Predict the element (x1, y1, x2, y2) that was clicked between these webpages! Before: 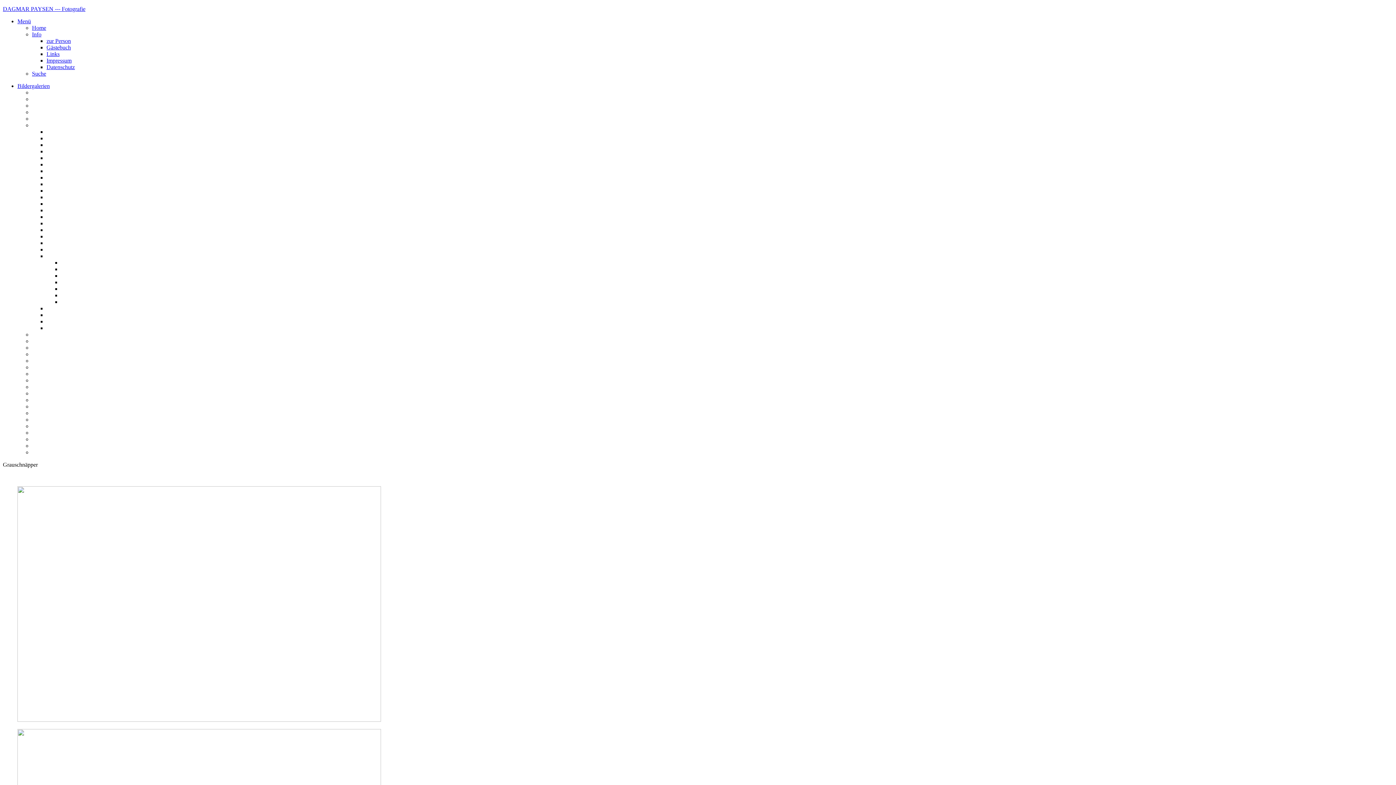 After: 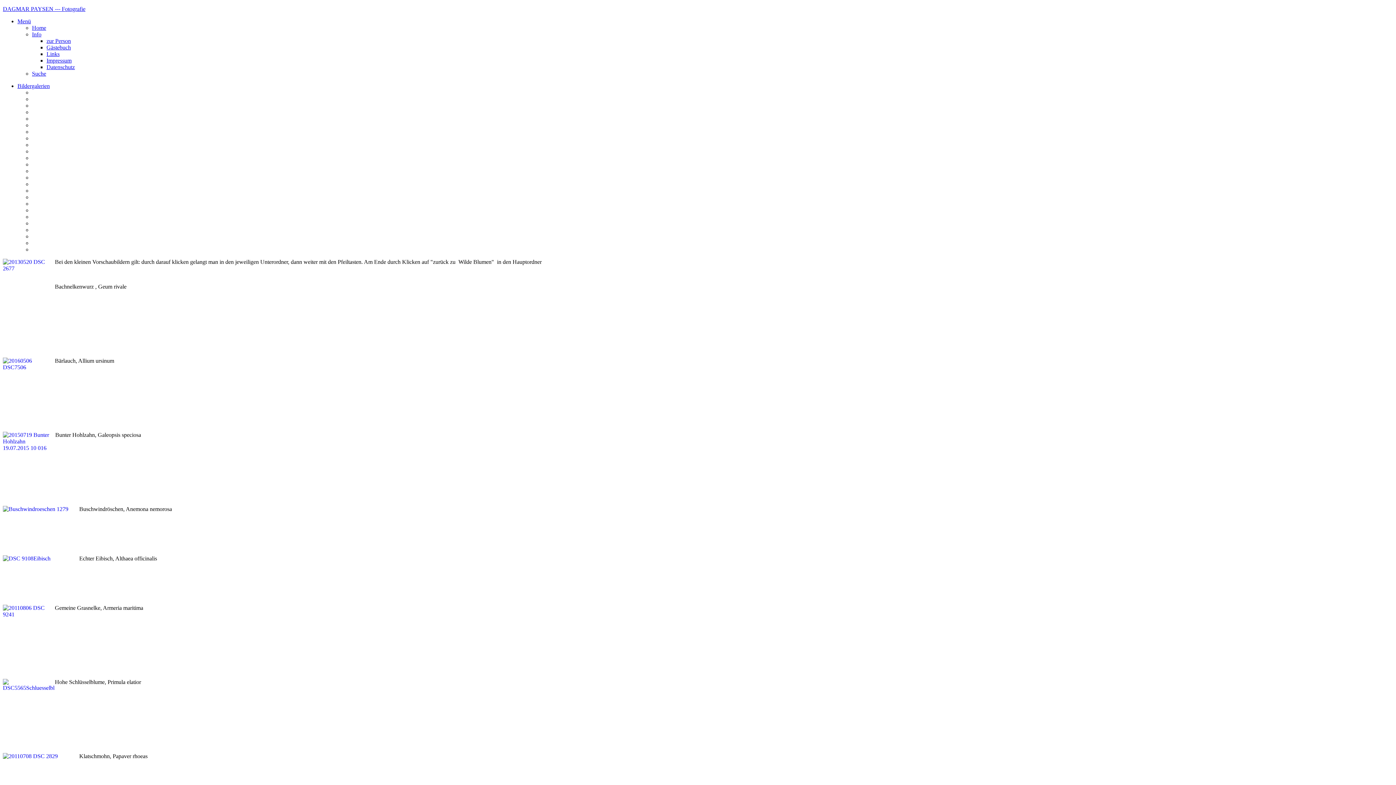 Action: bbox: (32, 391, 56, 396) label: Wilde Blumen